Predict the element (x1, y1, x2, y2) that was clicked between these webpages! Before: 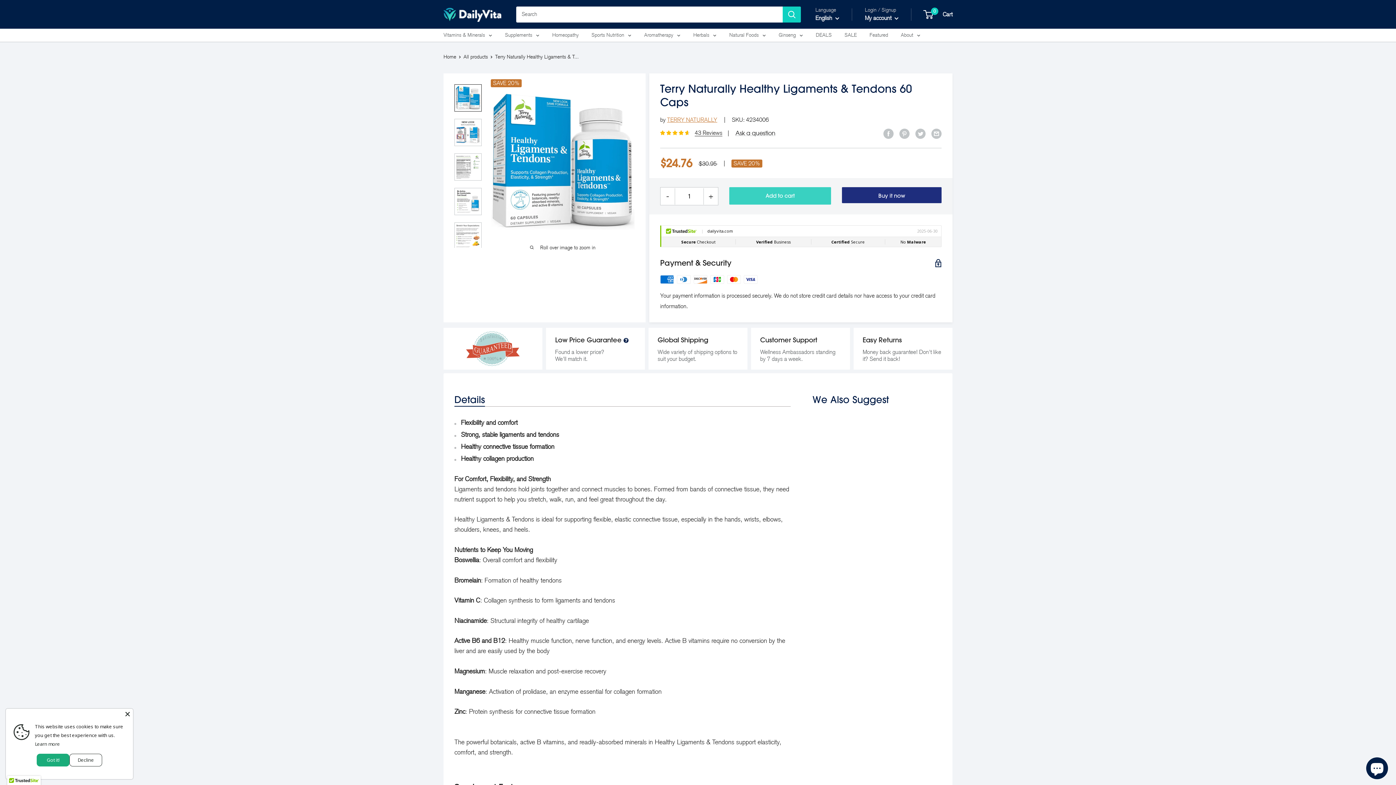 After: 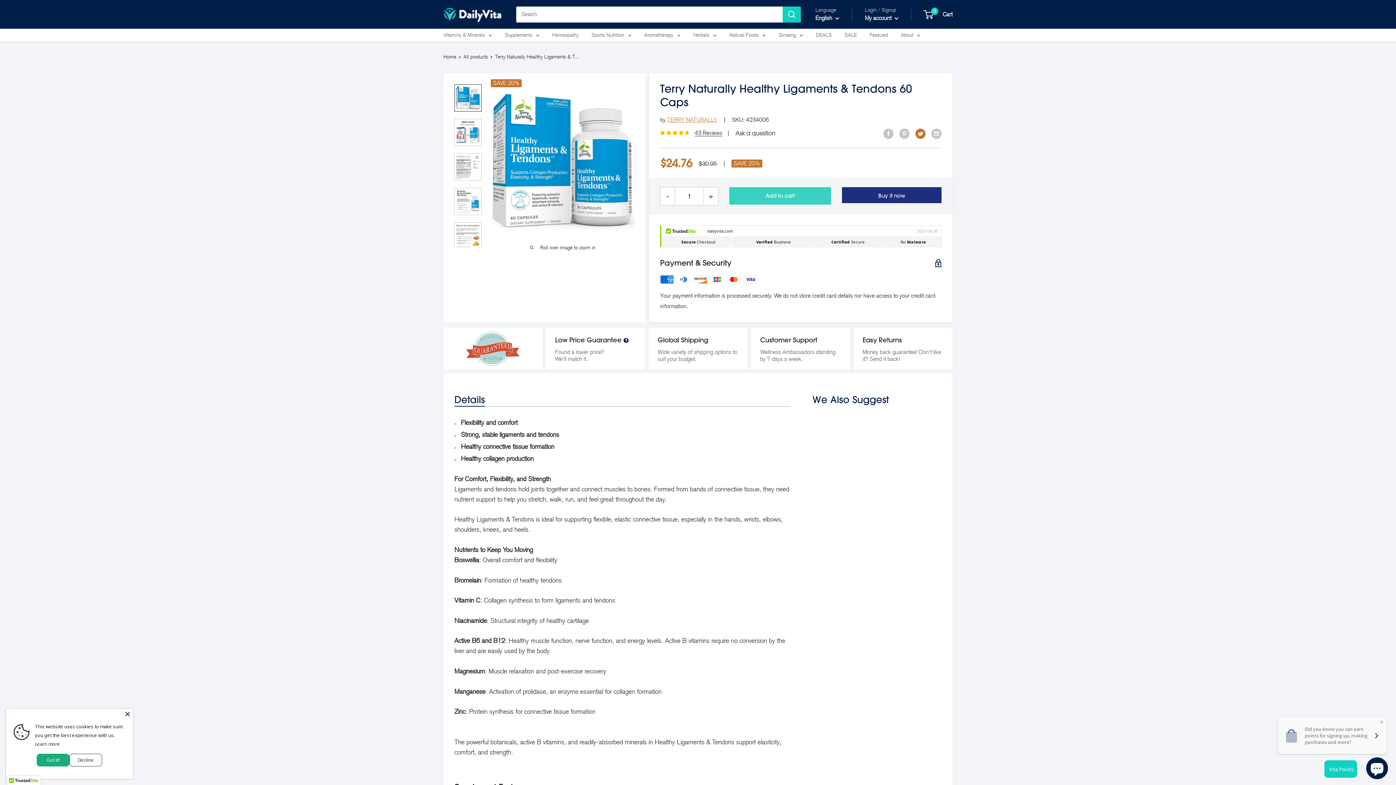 Action: label: Tweet on Twitter bbox: (915, 137, 925, 148)